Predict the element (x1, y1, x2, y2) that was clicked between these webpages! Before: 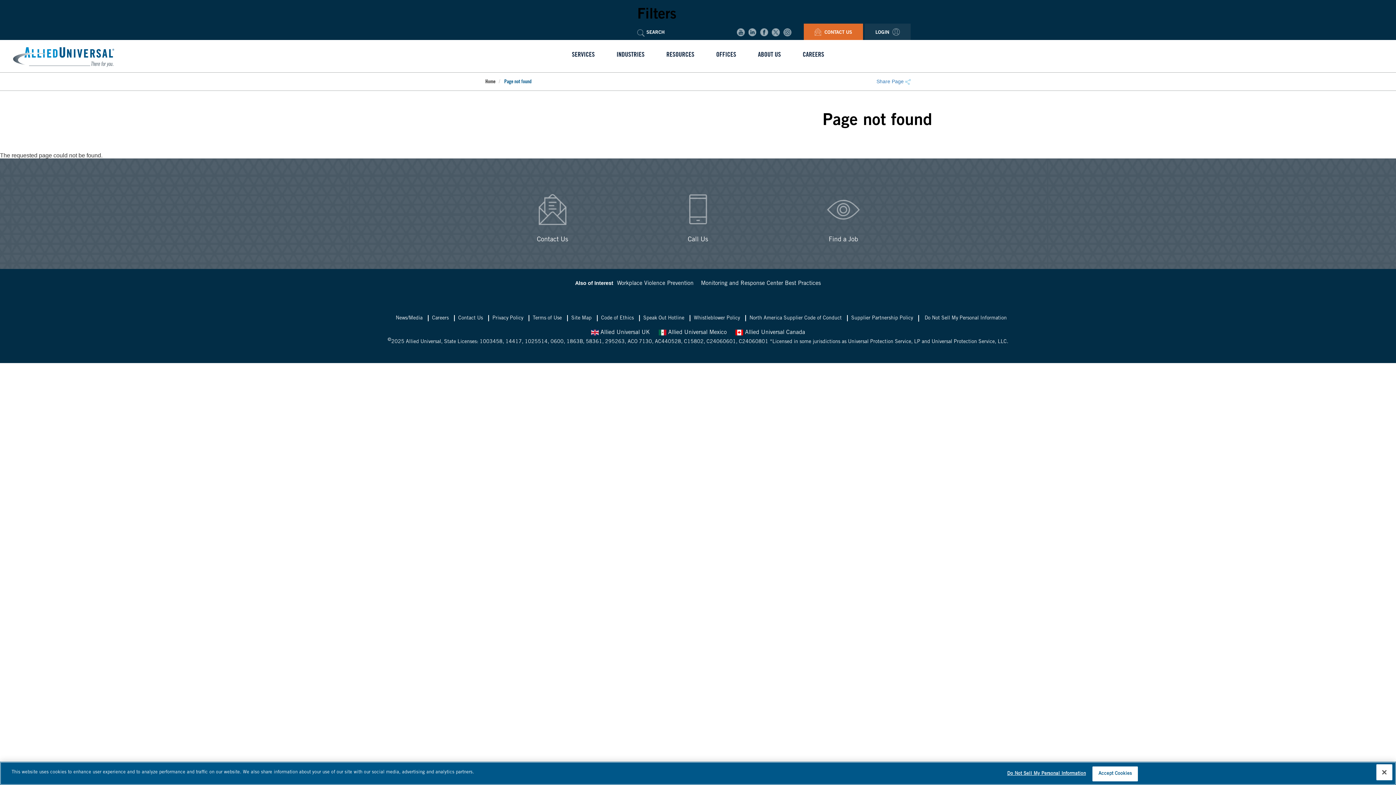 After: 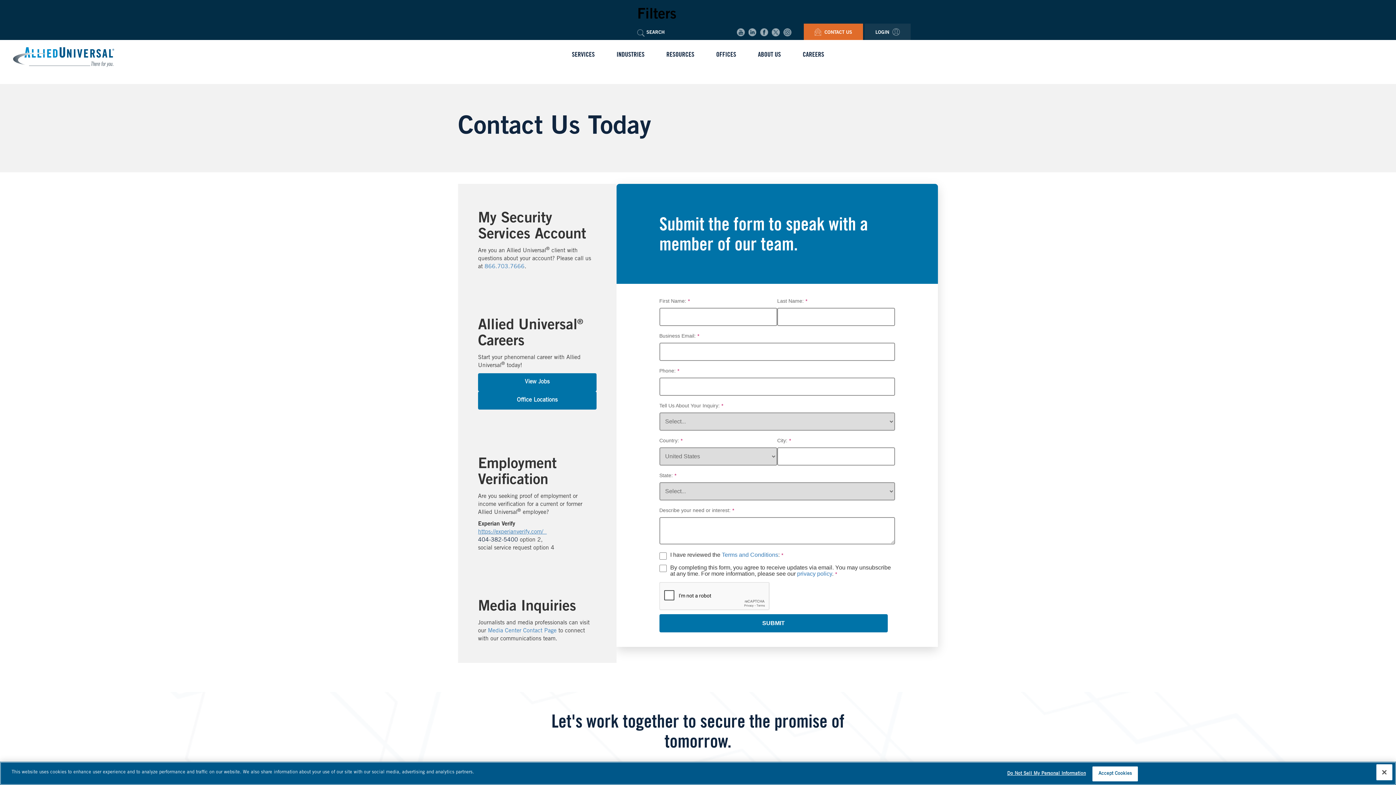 Action: bbox: (814, 30, 852, 35) label:  CONTACT US